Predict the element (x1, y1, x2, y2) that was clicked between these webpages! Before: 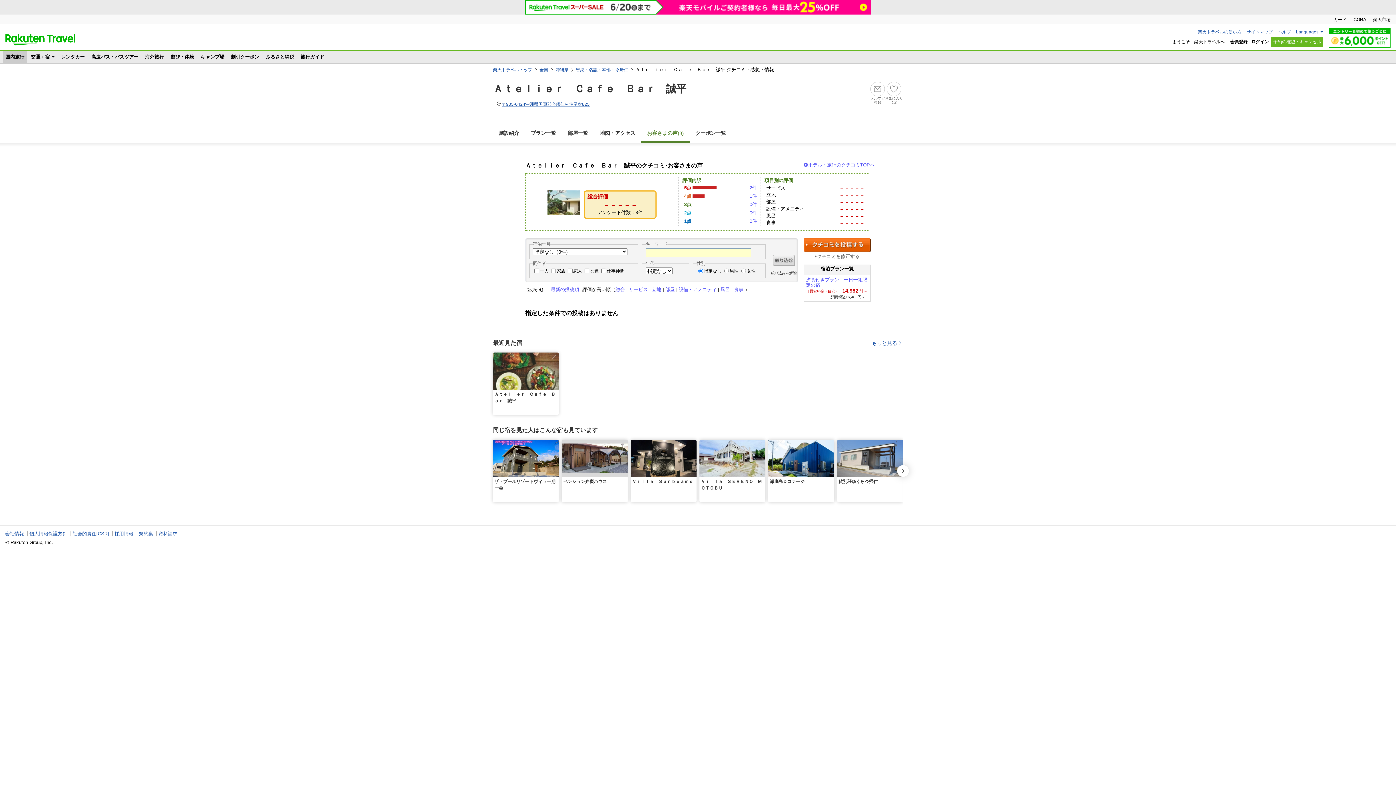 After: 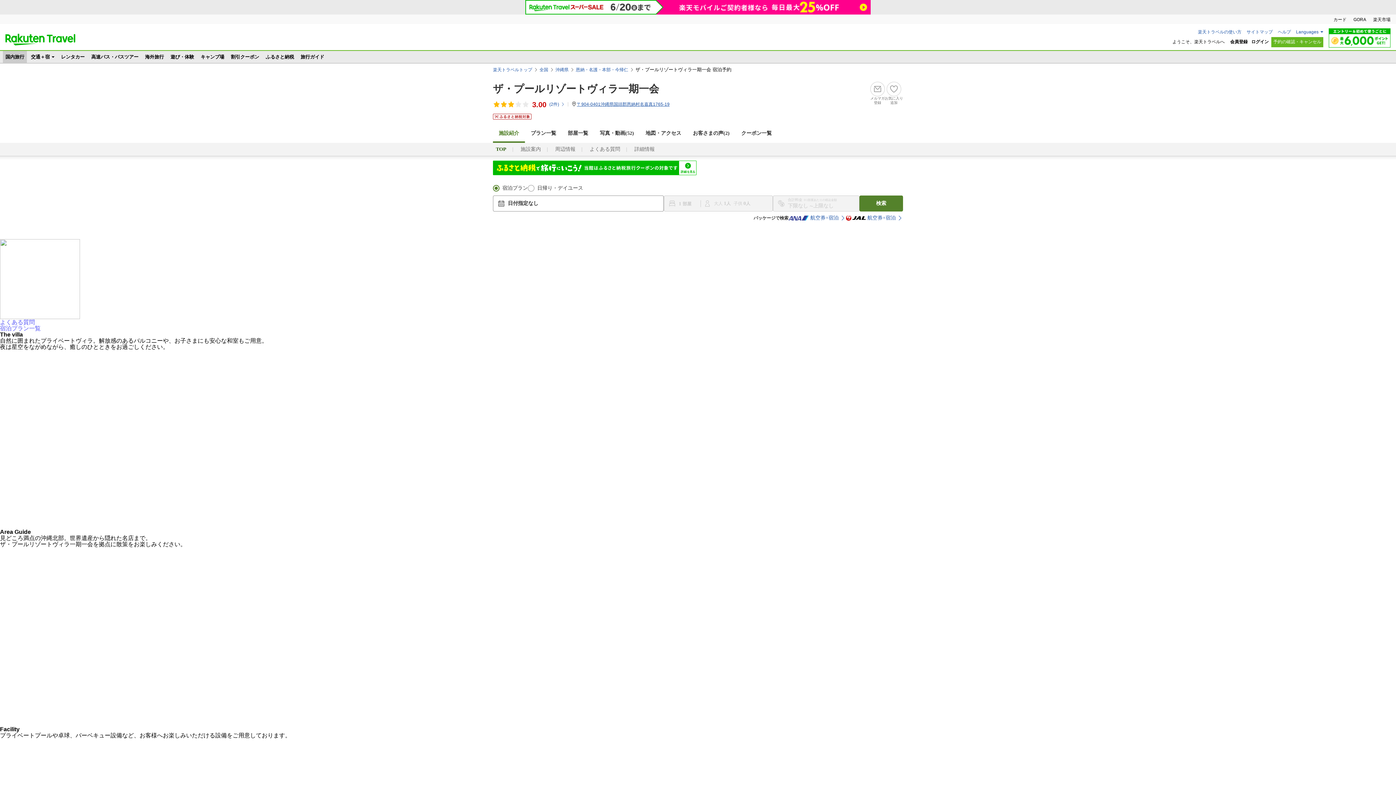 Action: label: ザ・プールリゾートヴィラ一期一会 bbox: (493, 440, 561, 502)